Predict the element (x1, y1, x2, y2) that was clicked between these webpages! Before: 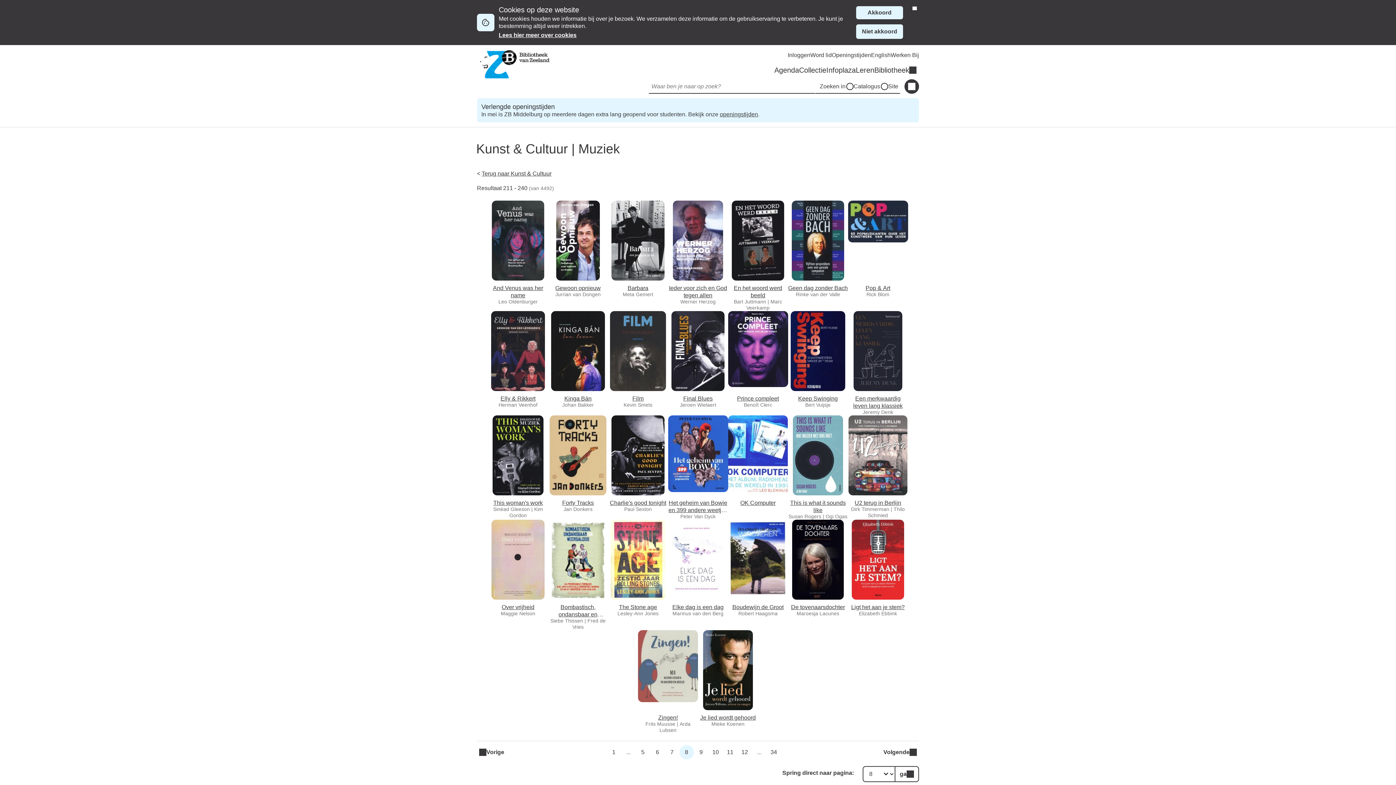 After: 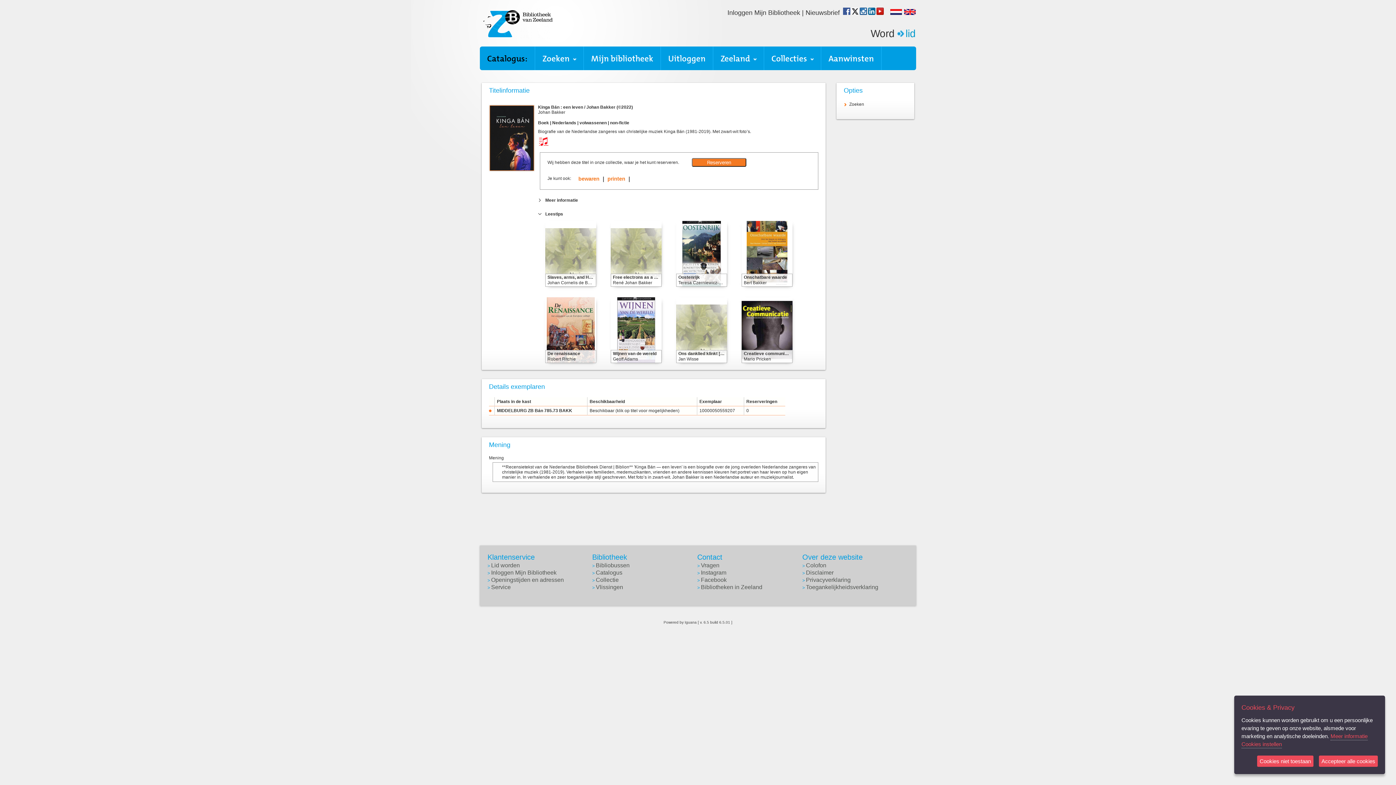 Action: bbox: (548, 311, 608, 402) label: Kinga Bán